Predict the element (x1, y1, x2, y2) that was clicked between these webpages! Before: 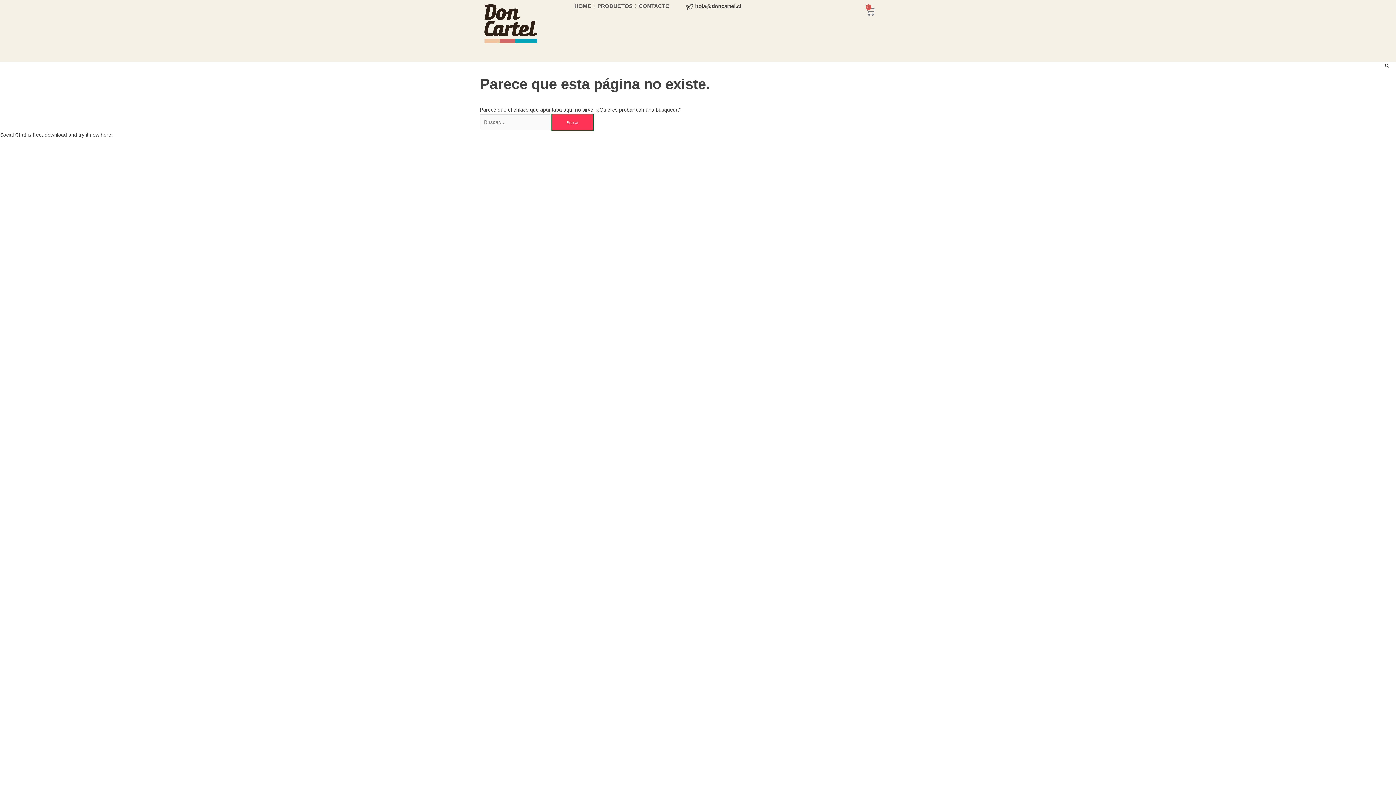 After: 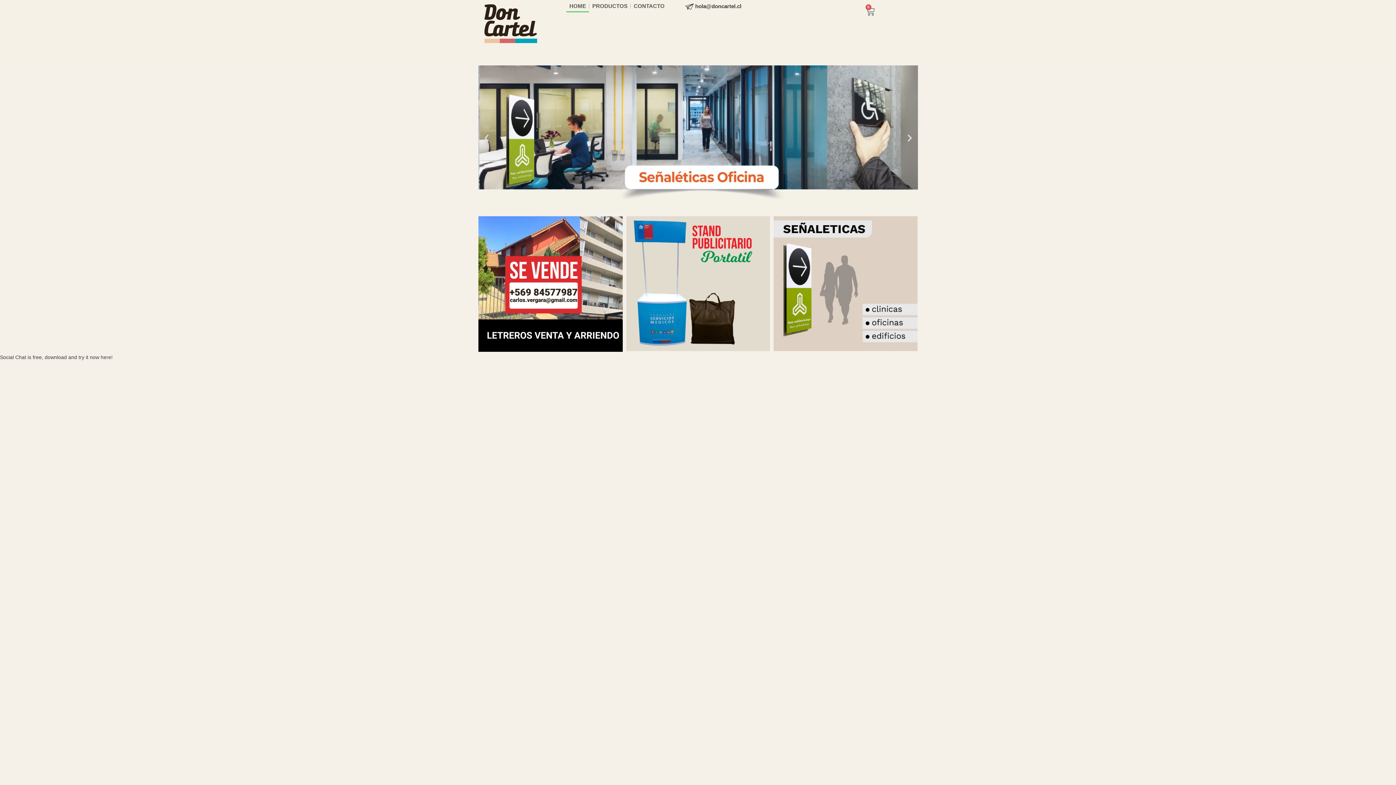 Action: bbox: (483, 3, 538, 43)